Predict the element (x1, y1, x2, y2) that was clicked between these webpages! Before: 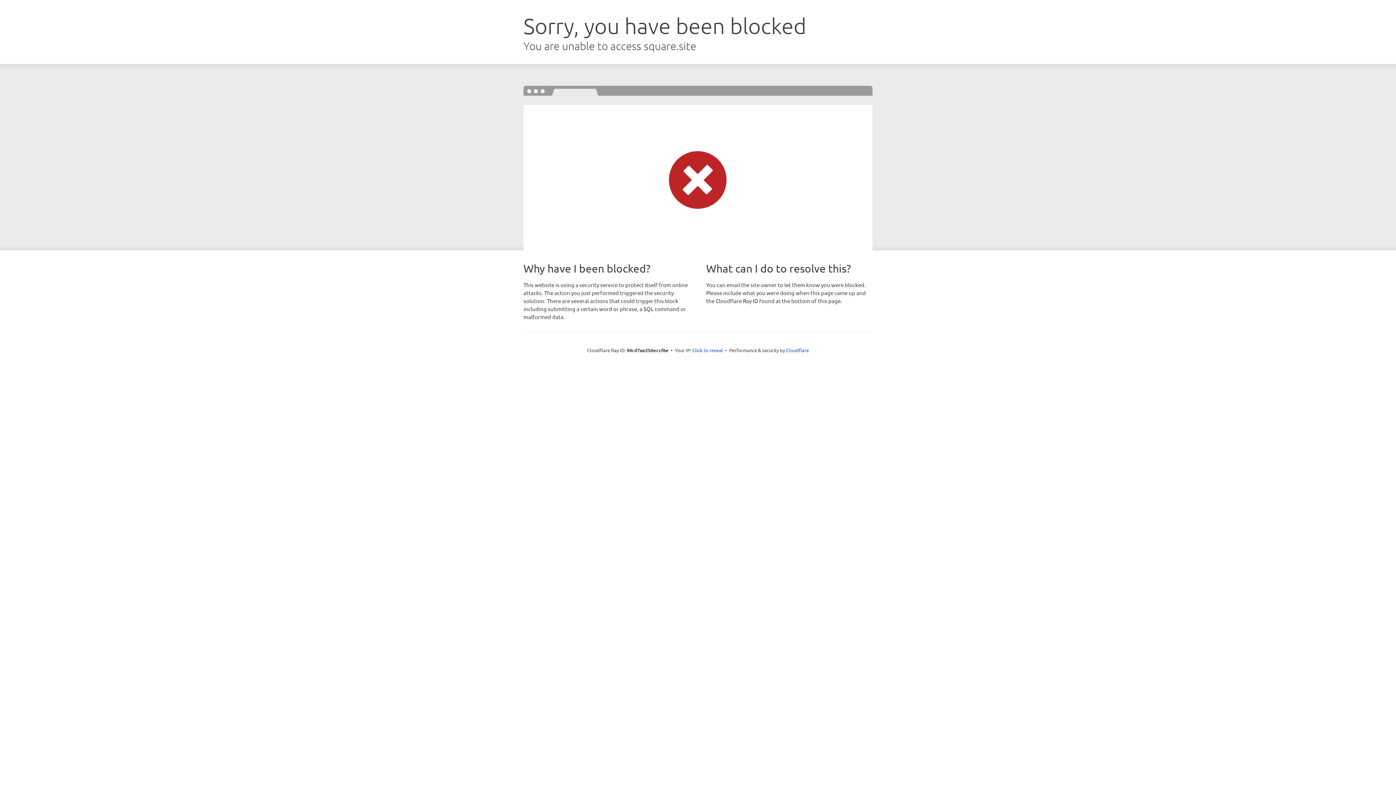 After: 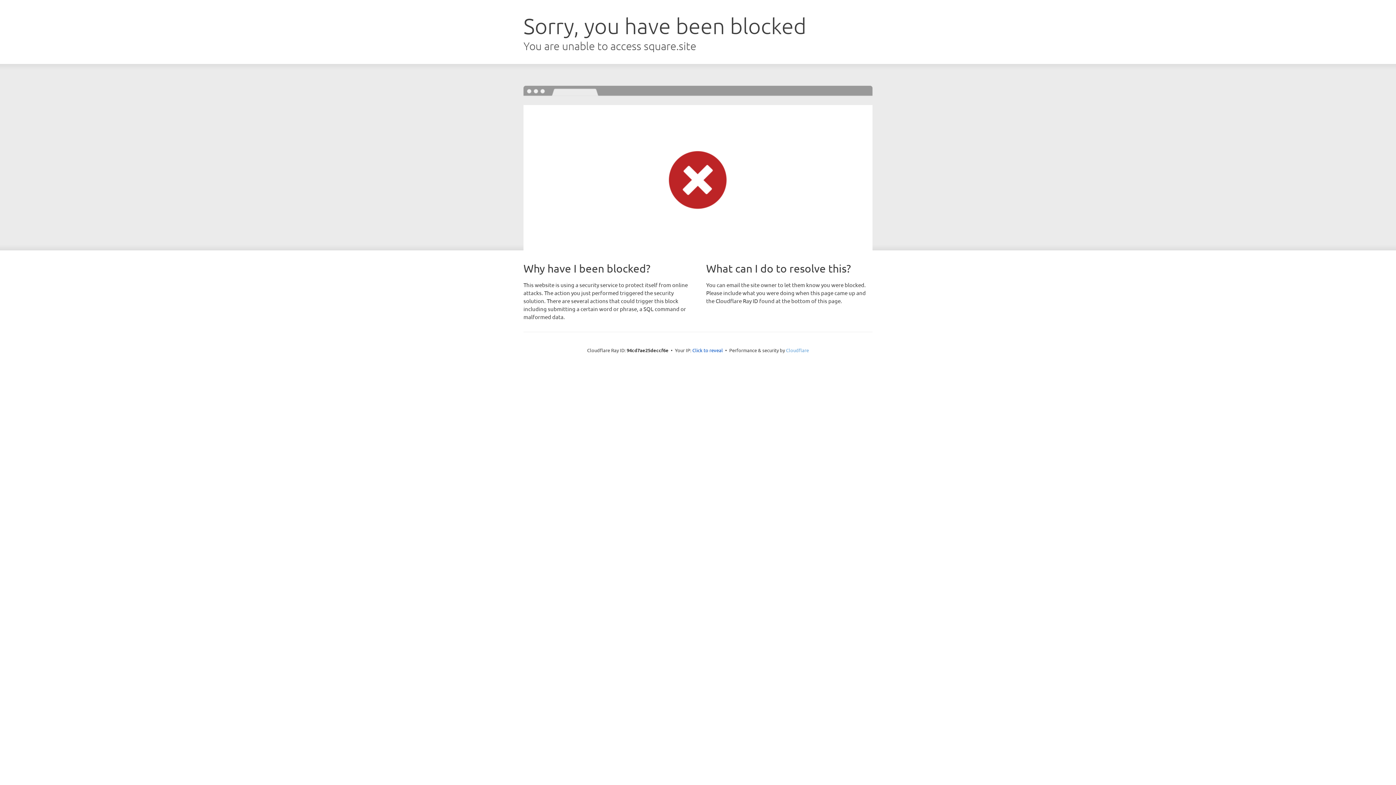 Action: label: Cloudflare bbox: (786, 347, 809, 353)